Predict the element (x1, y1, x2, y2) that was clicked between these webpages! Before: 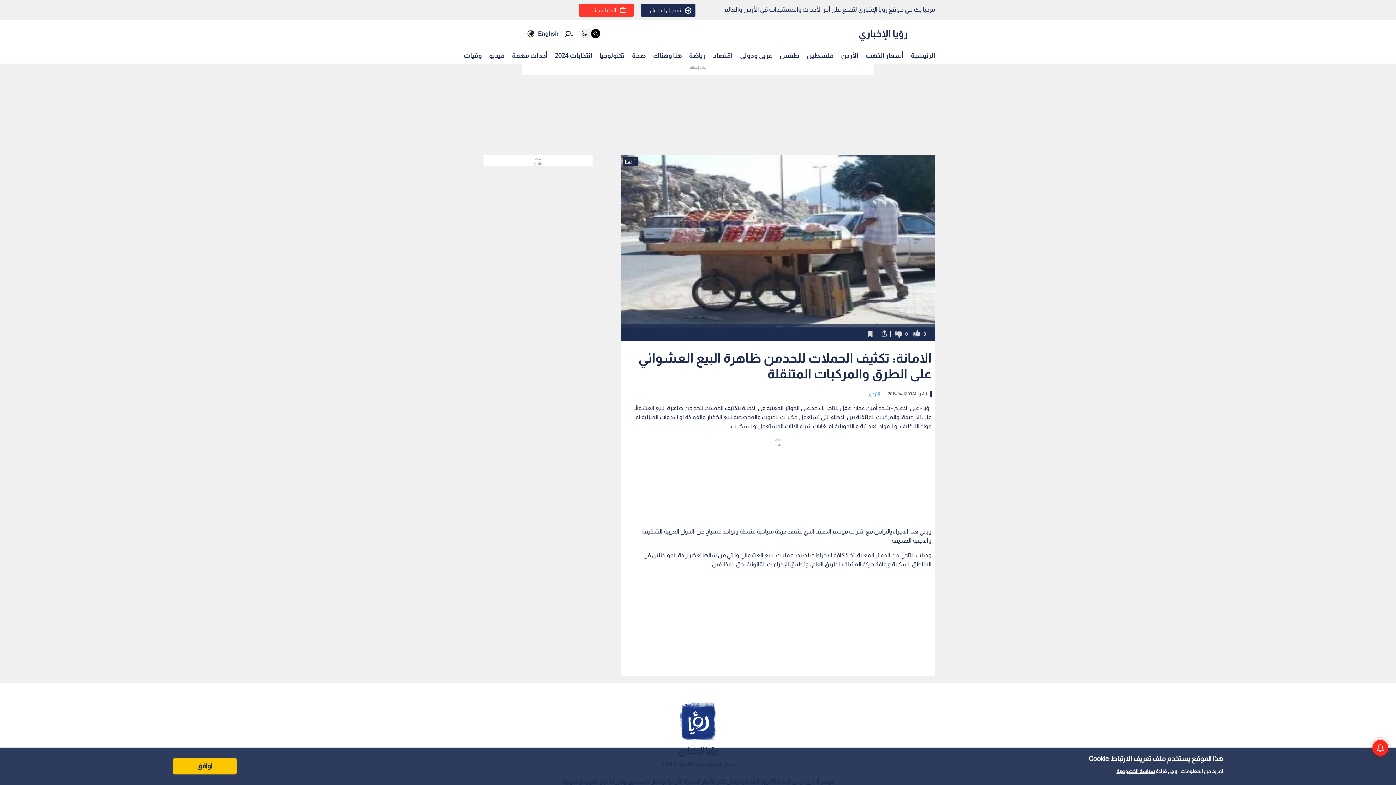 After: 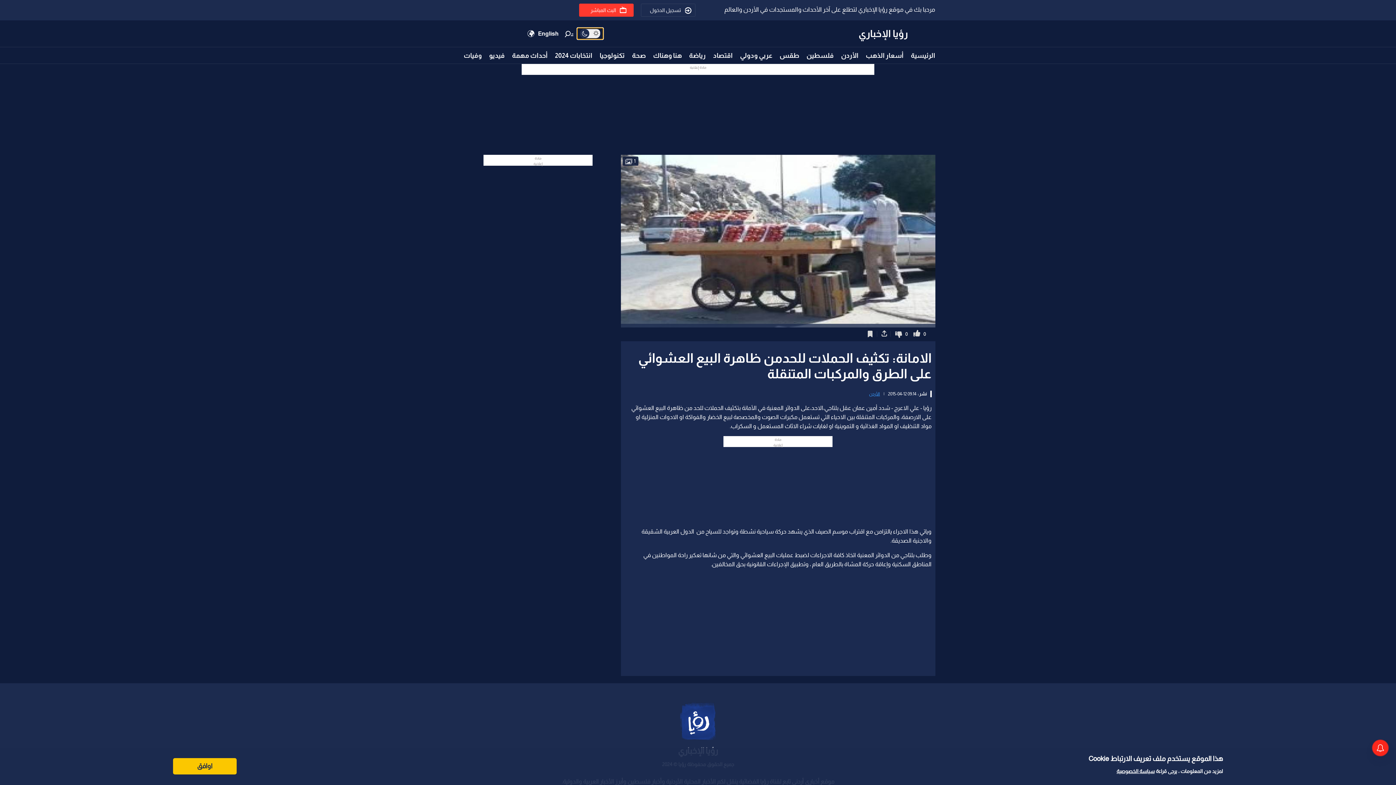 Action: bbox: (577, 28, 603, 39)